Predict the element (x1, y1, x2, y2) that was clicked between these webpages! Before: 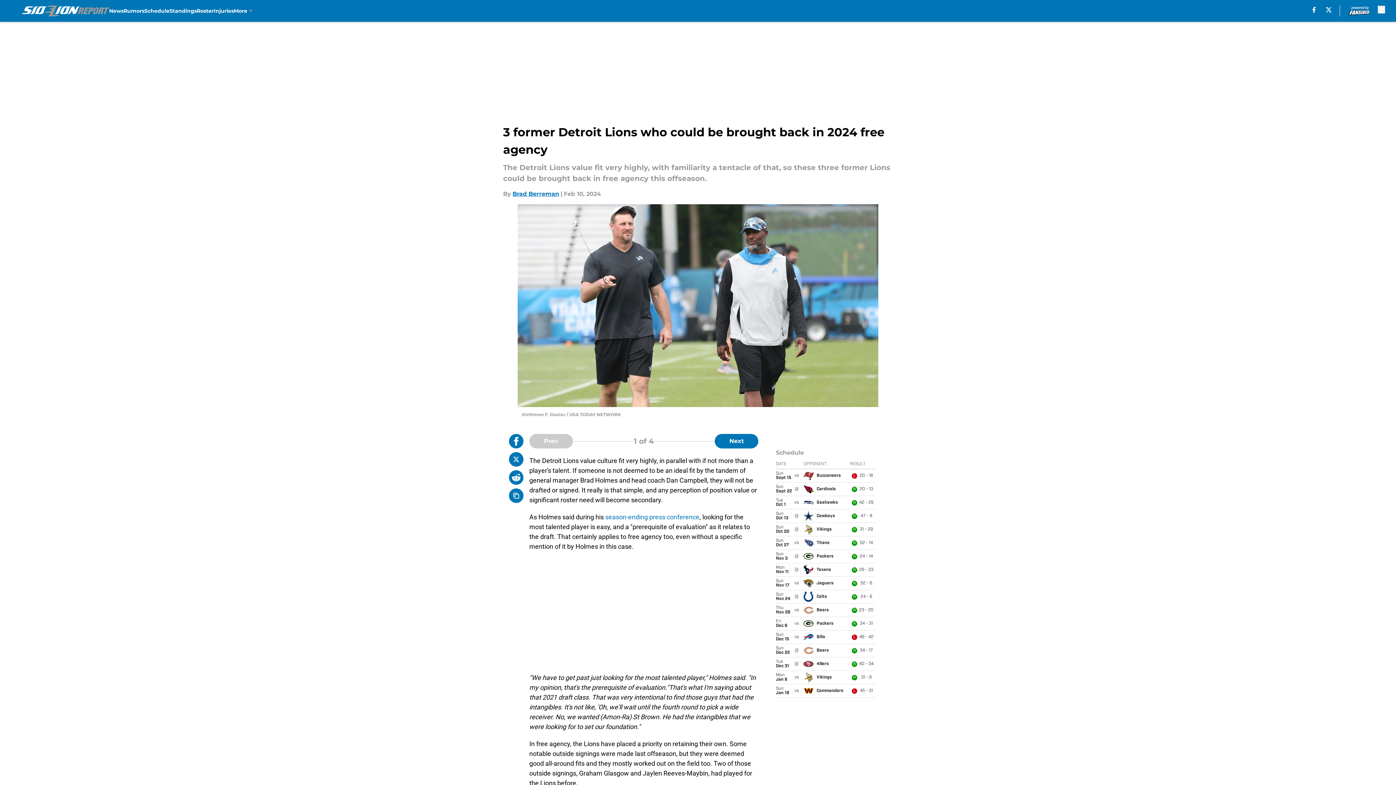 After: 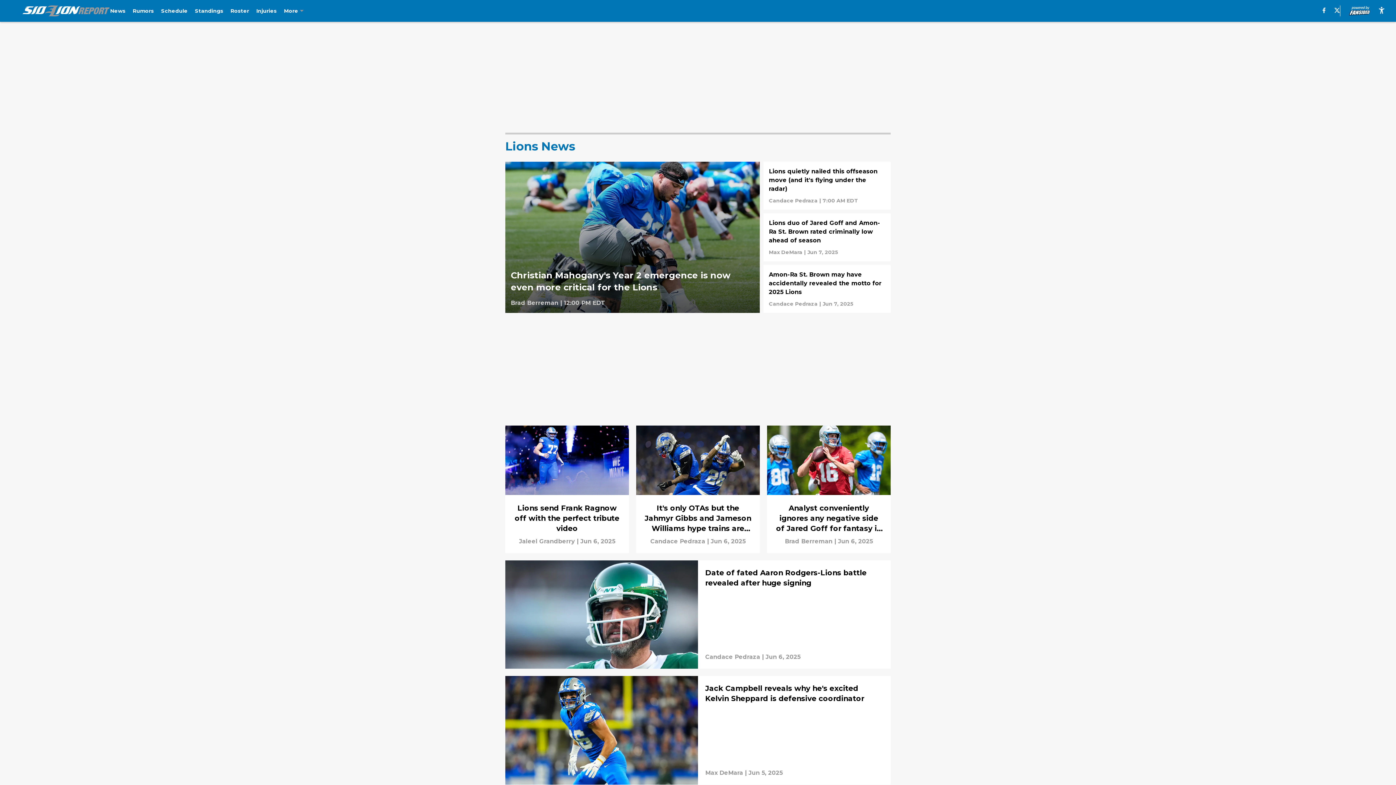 Action: bbox: (109, 0, 123, 21) label: News